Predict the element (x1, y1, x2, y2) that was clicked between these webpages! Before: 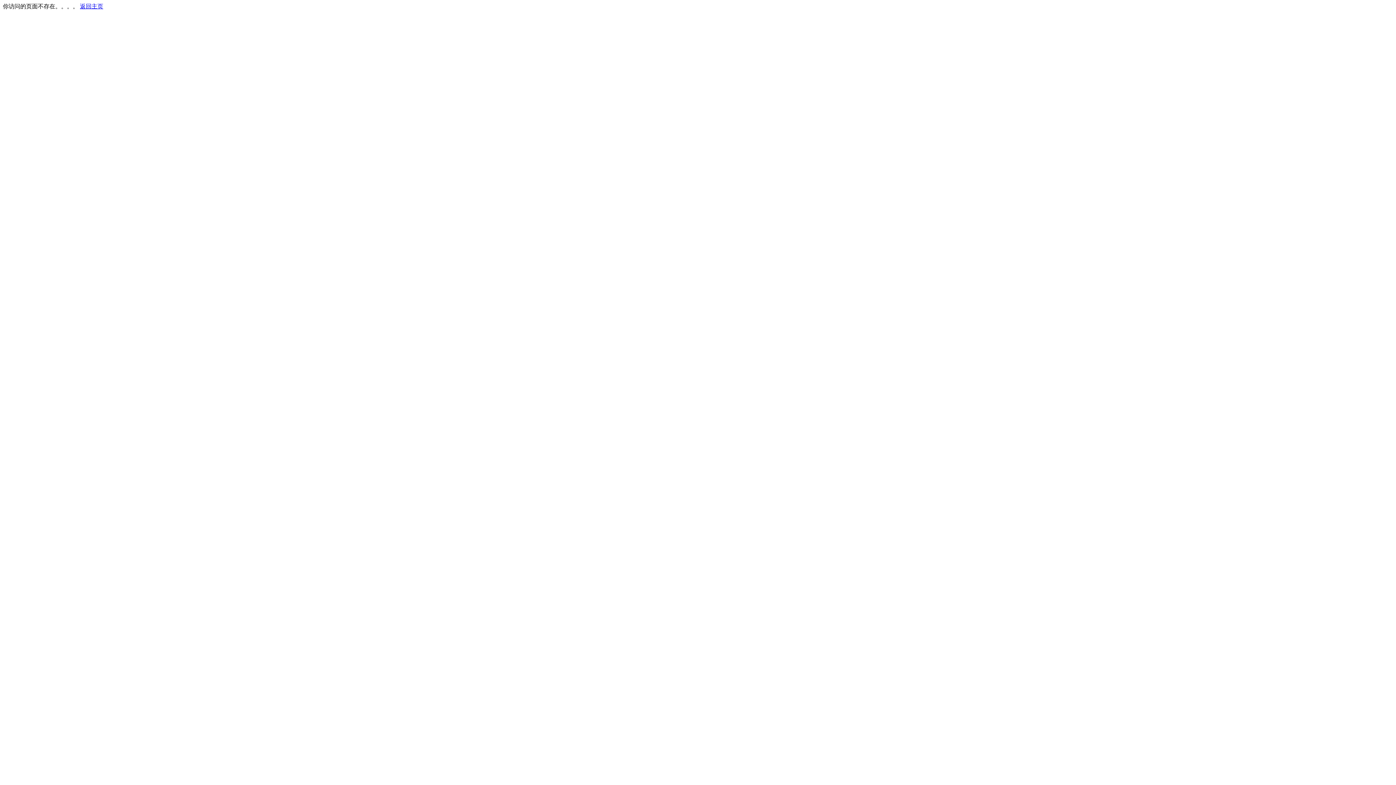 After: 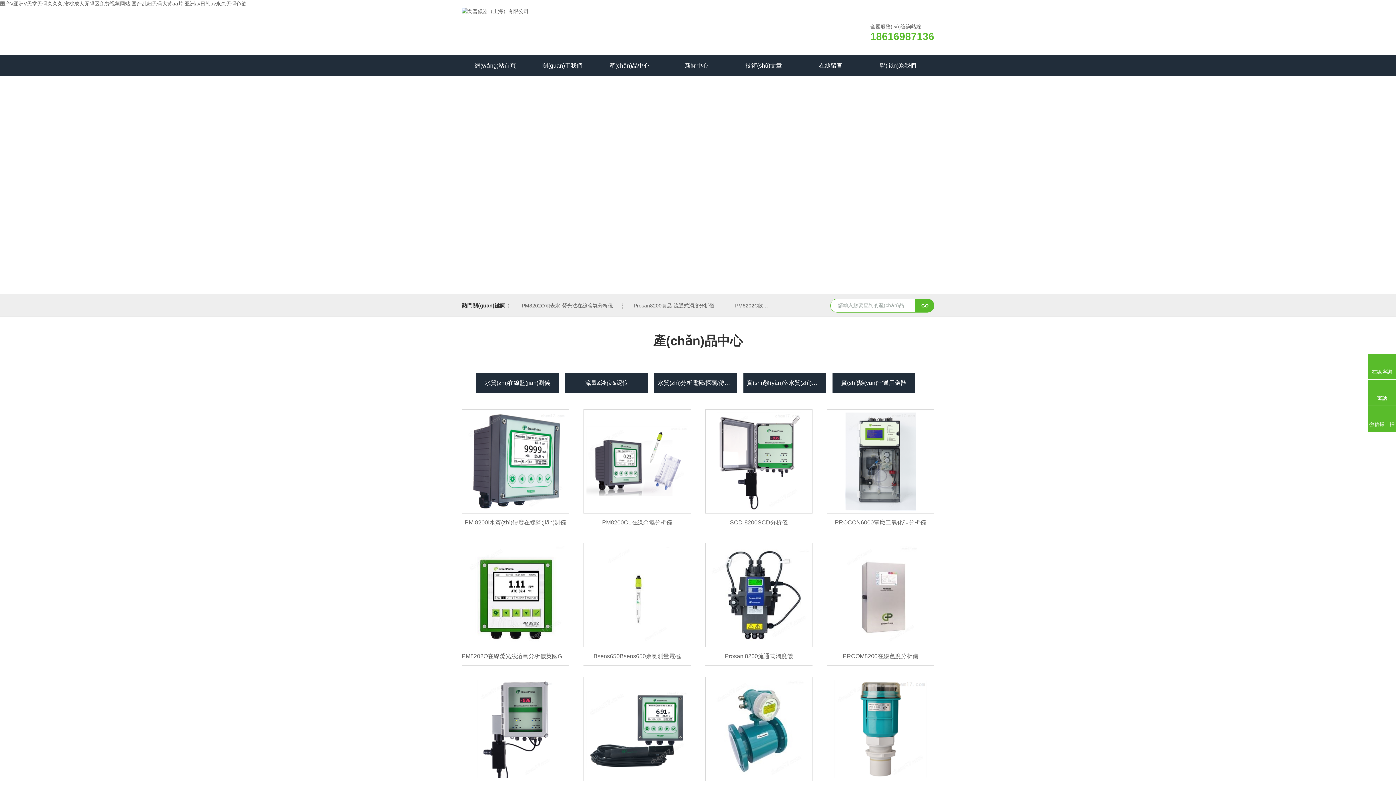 Action: label: 返回主页 bbox: (80, 3, 103, 9)